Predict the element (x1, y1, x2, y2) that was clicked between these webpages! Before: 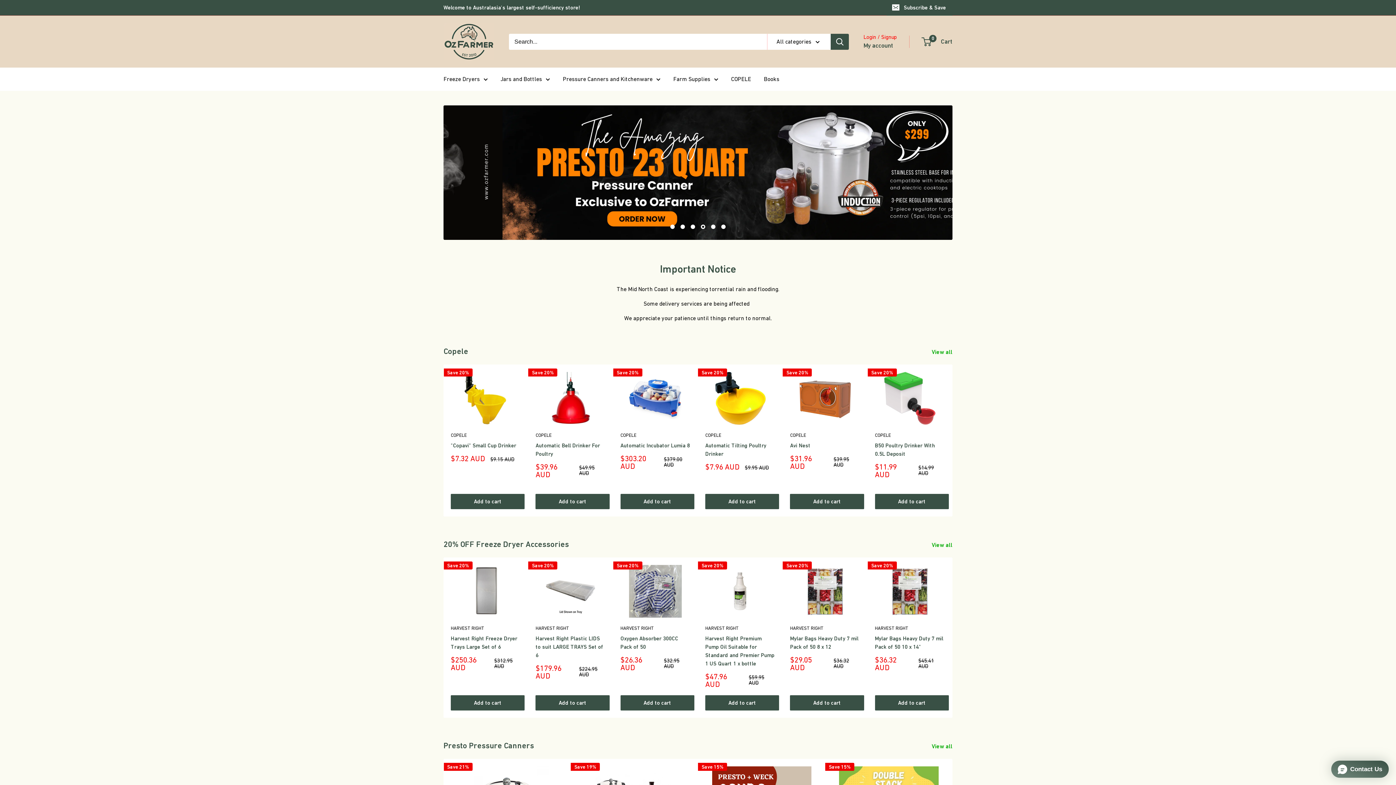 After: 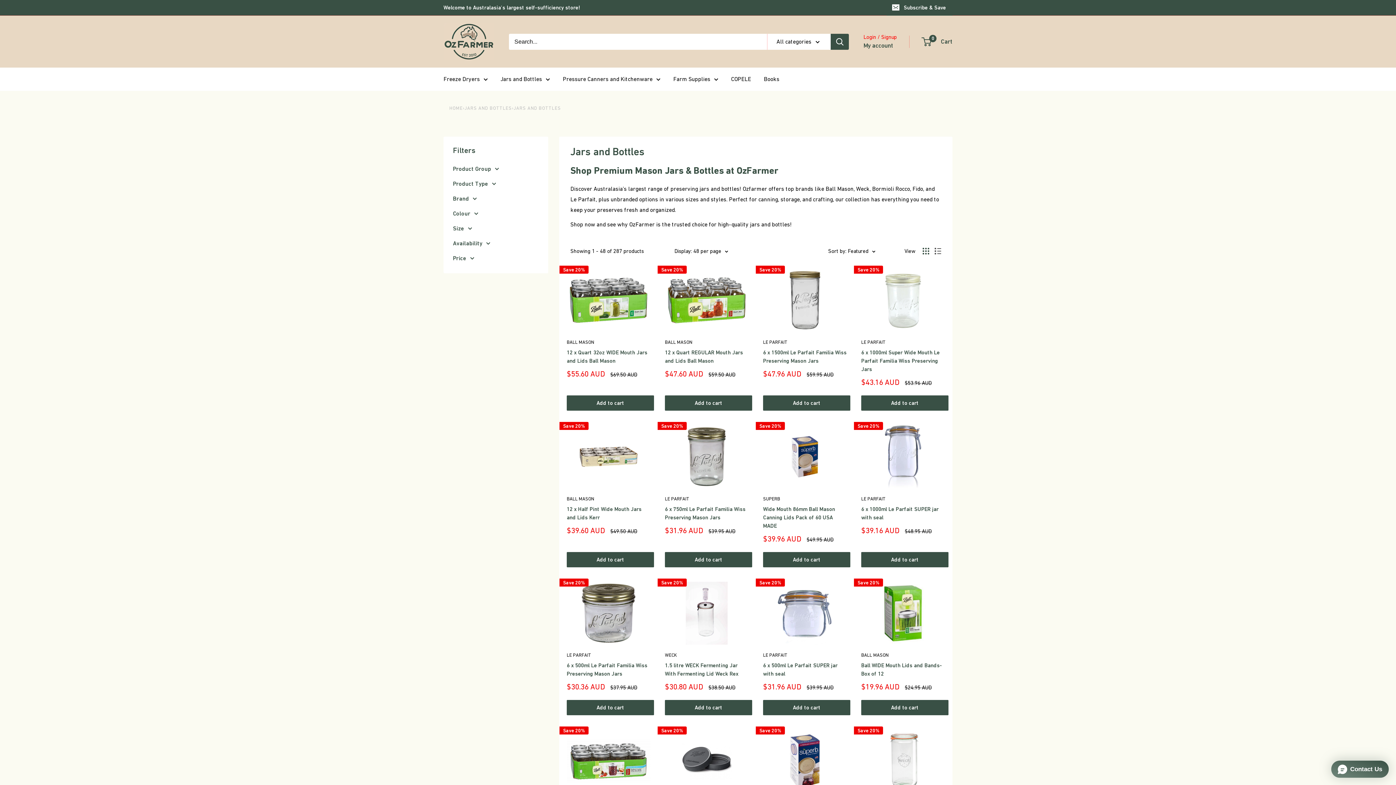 Action: label: Jars and Bottles bbox: (500, 73, 550, 84)